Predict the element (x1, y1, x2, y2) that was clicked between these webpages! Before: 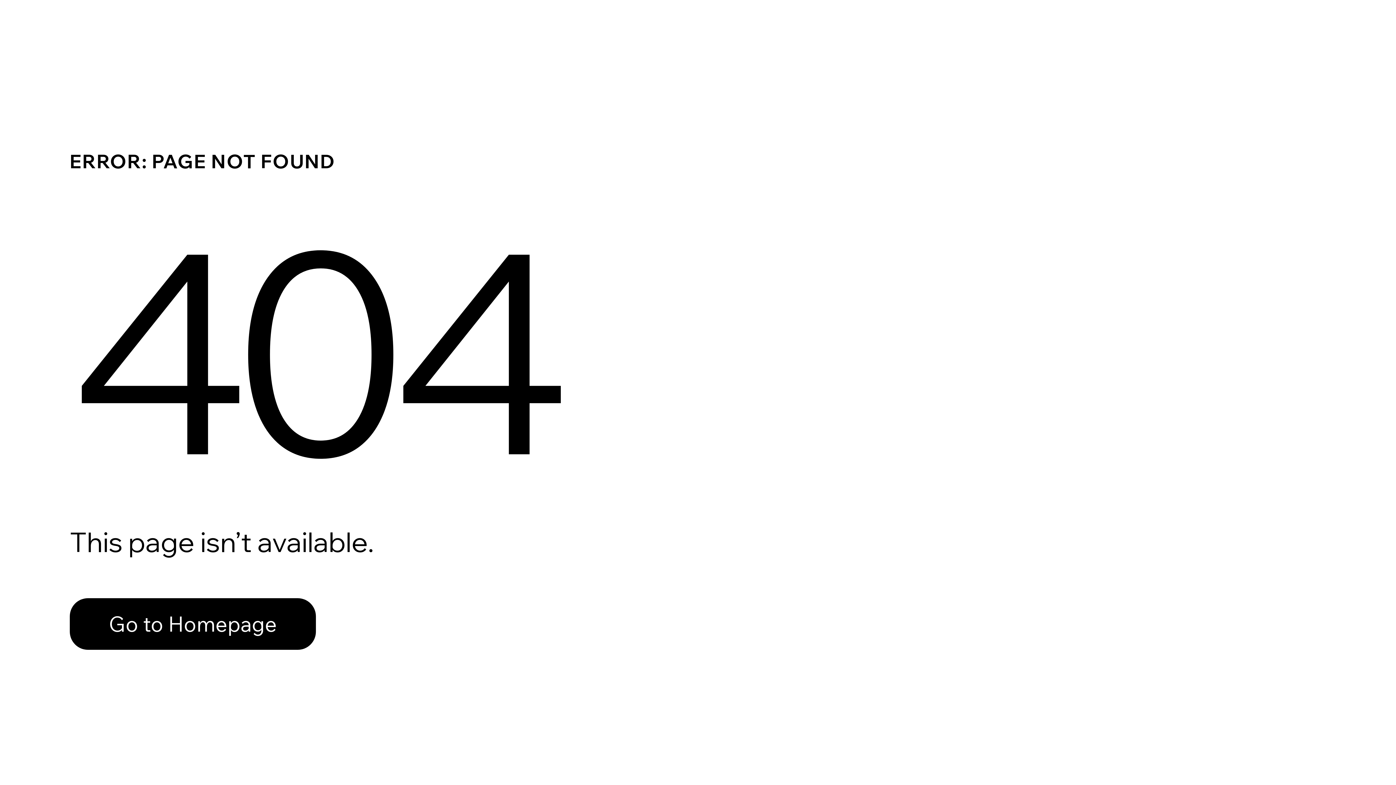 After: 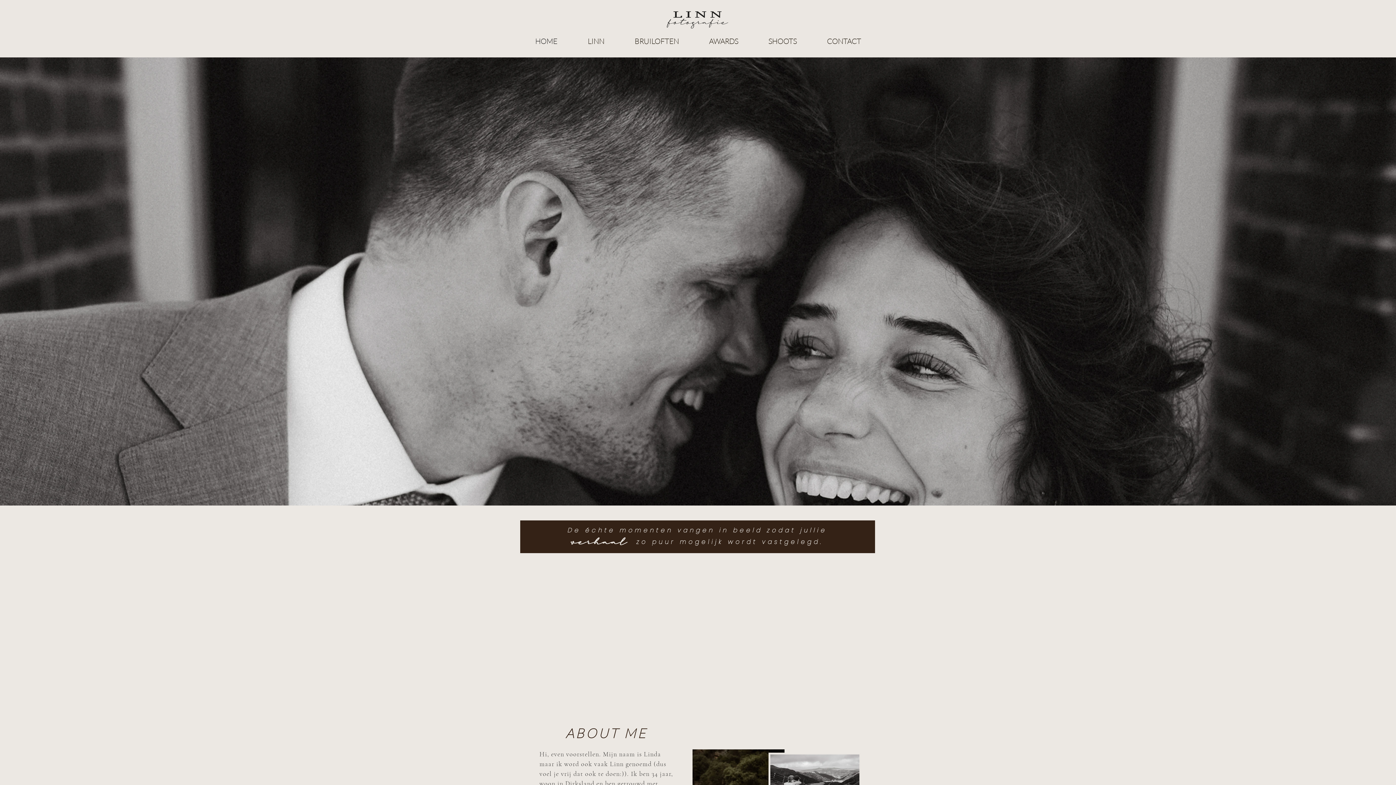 Action: label: Go to Homepage bbox: (69, 582, 768, 659)